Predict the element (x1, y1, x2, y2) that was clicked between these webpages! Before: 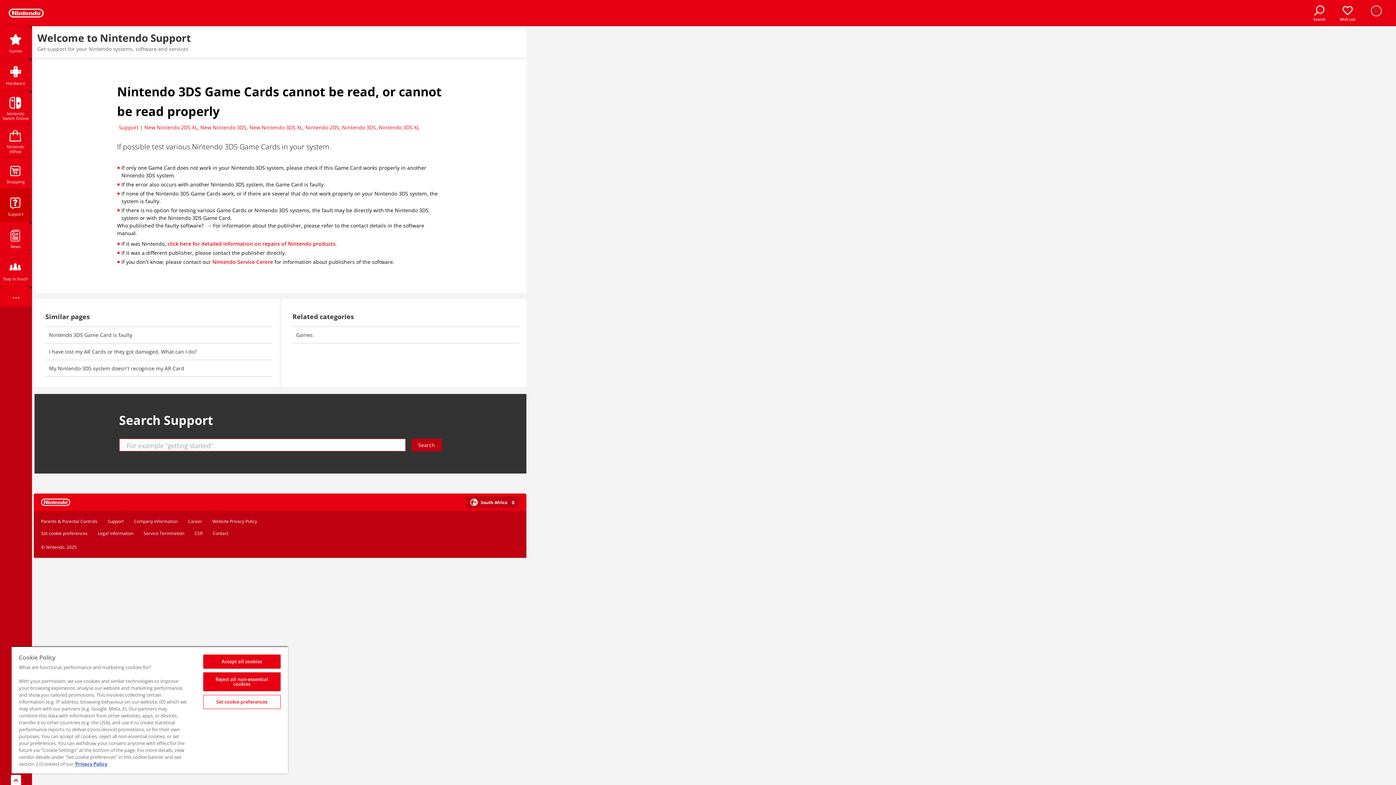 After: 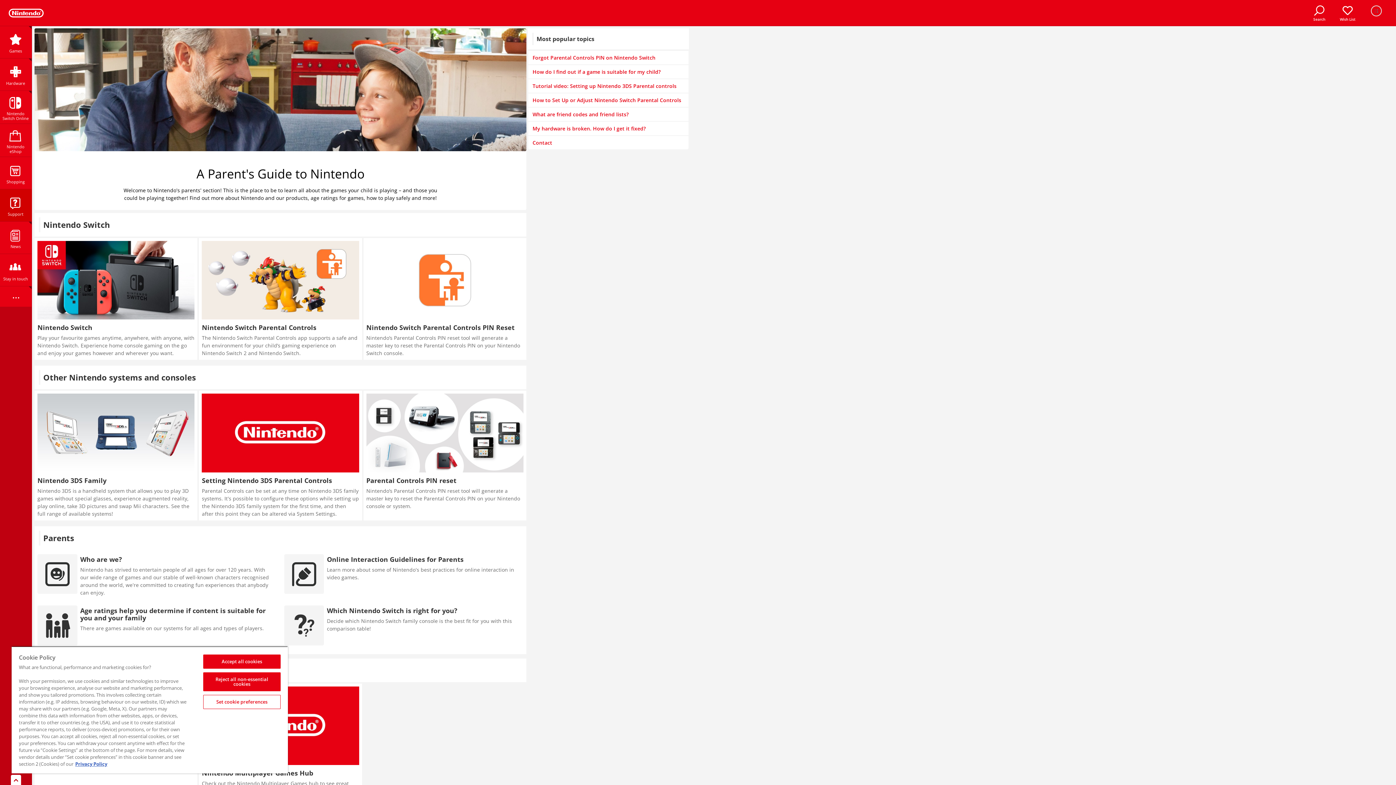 Action: label: Parents & Parental Controls bbox: (41, 518, 97, 525)